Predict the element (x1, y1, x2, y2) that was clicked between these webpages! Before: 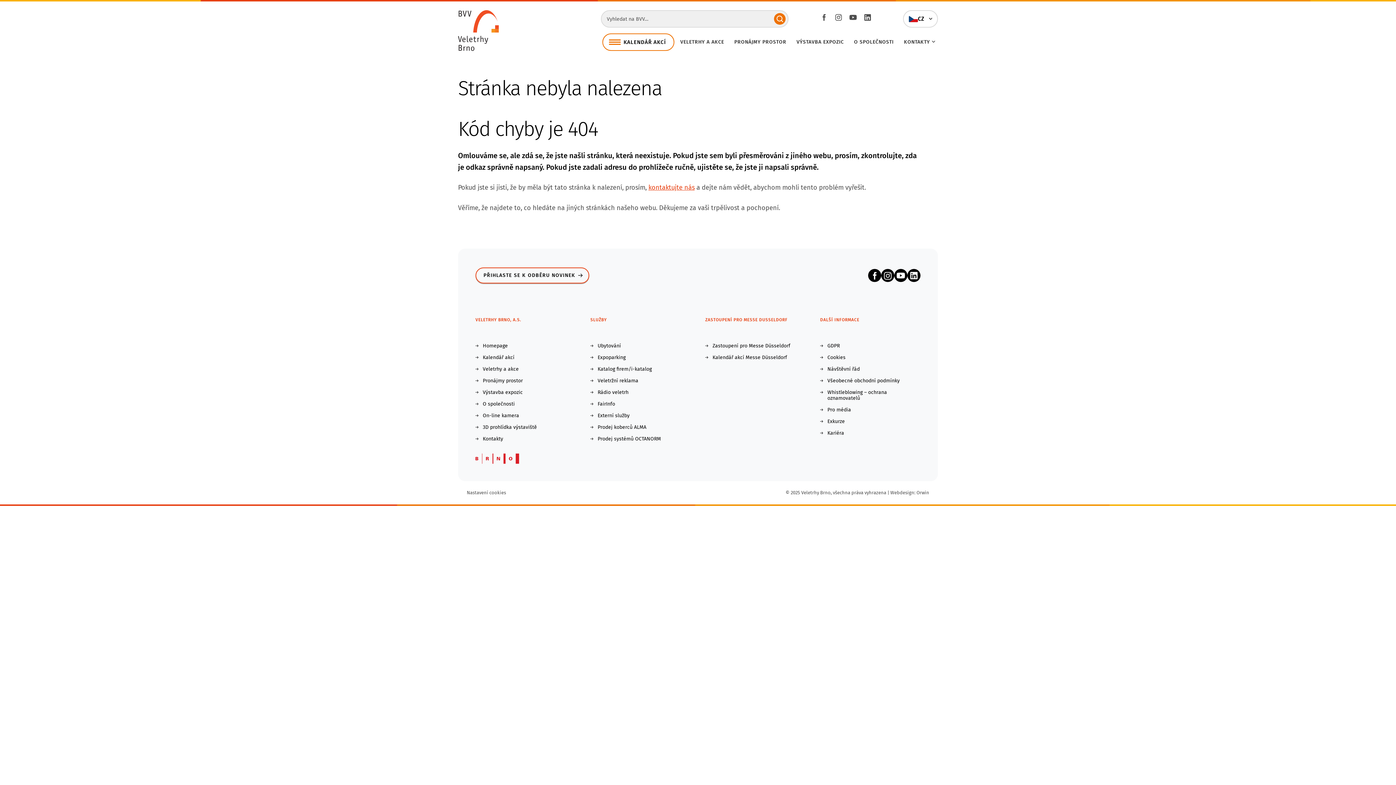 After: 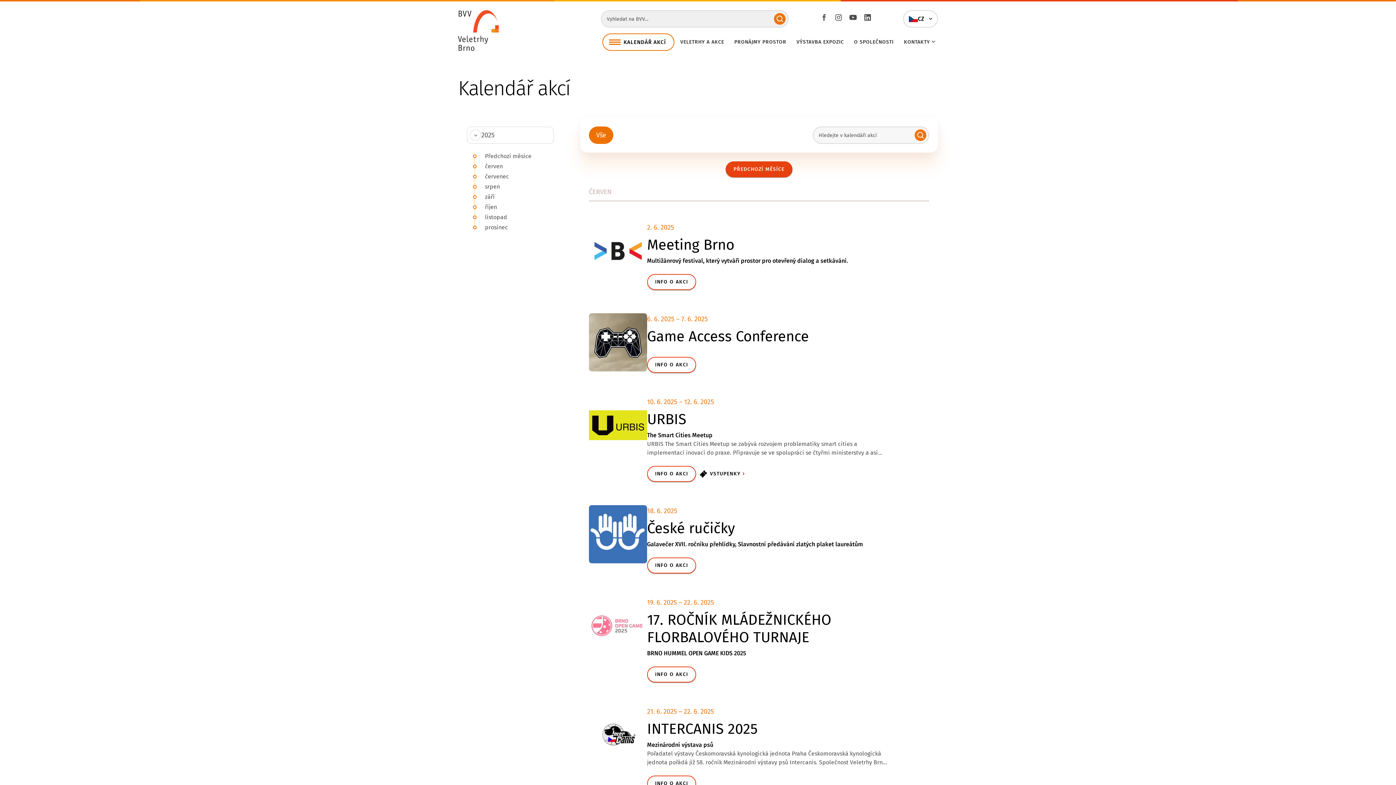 Action: label: Kalendář akcí bbox: (475, 354, 569, 360)